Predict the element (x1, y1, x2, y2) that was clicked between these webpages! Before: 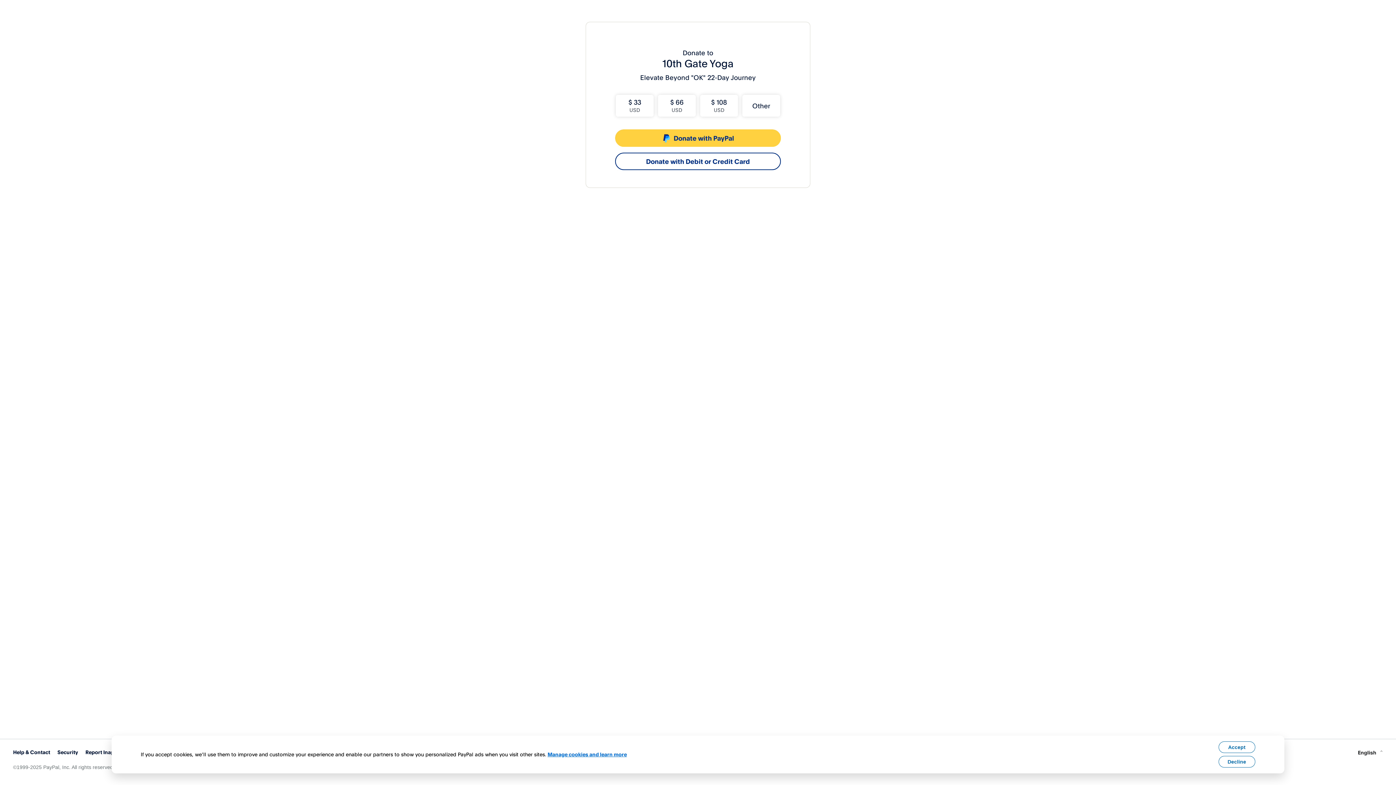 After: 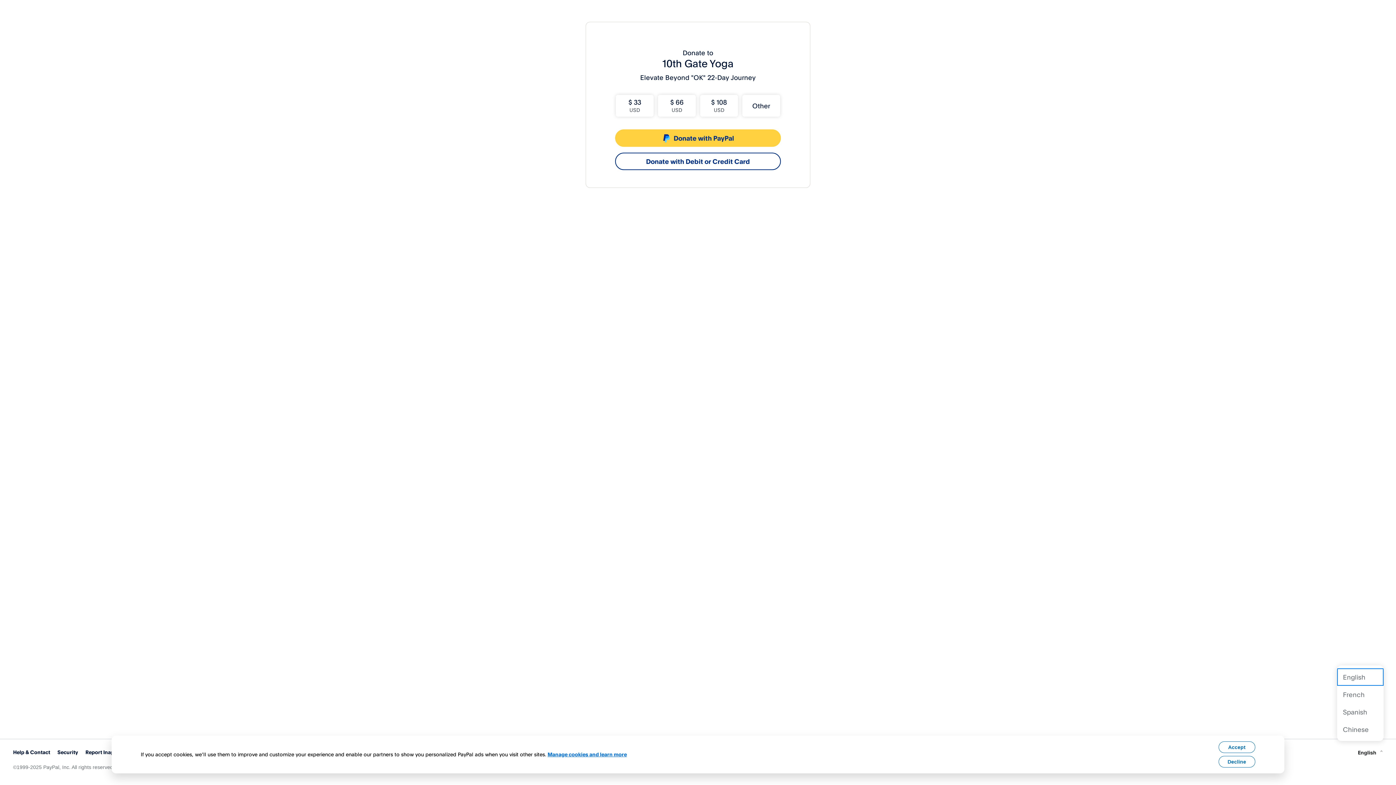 Action: label: English bbox: (1358, 748, 1383, 756)